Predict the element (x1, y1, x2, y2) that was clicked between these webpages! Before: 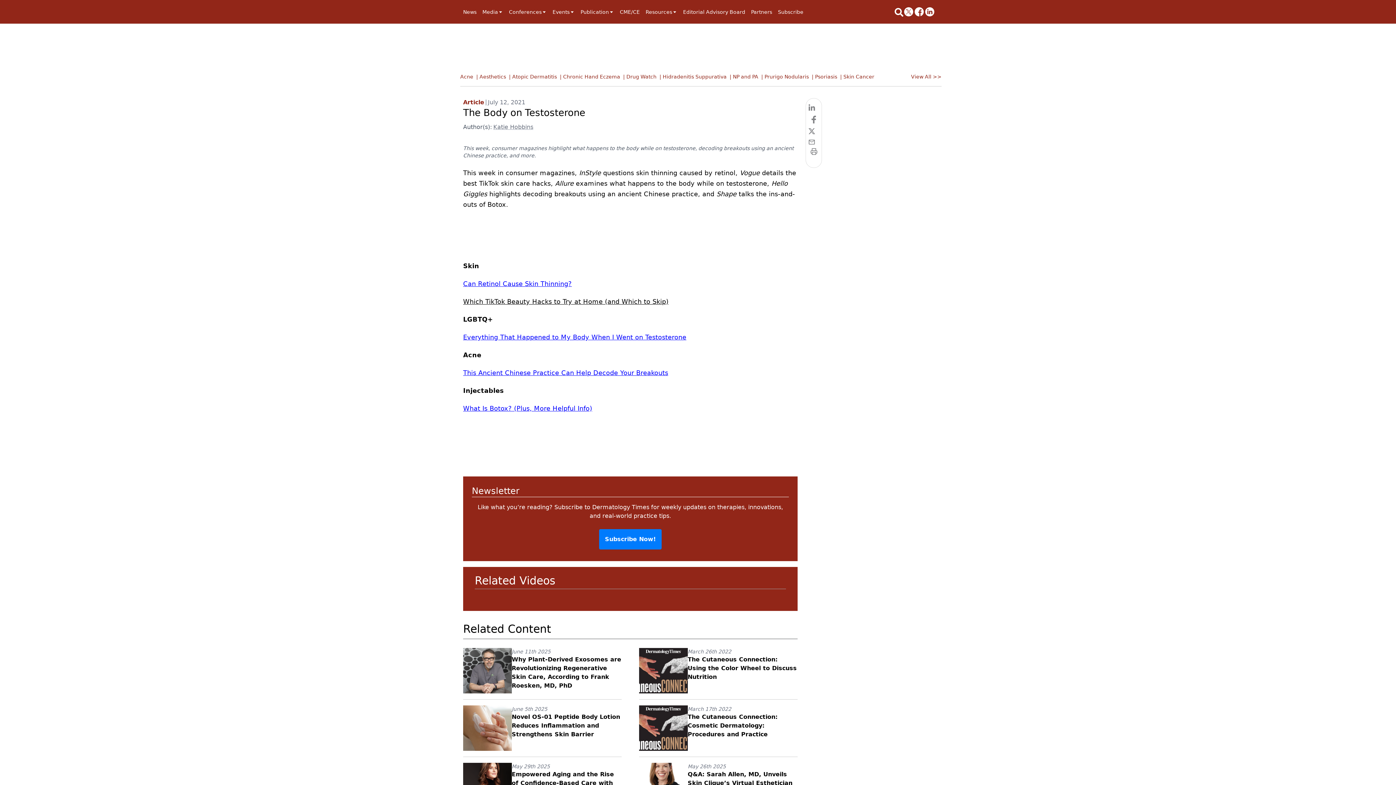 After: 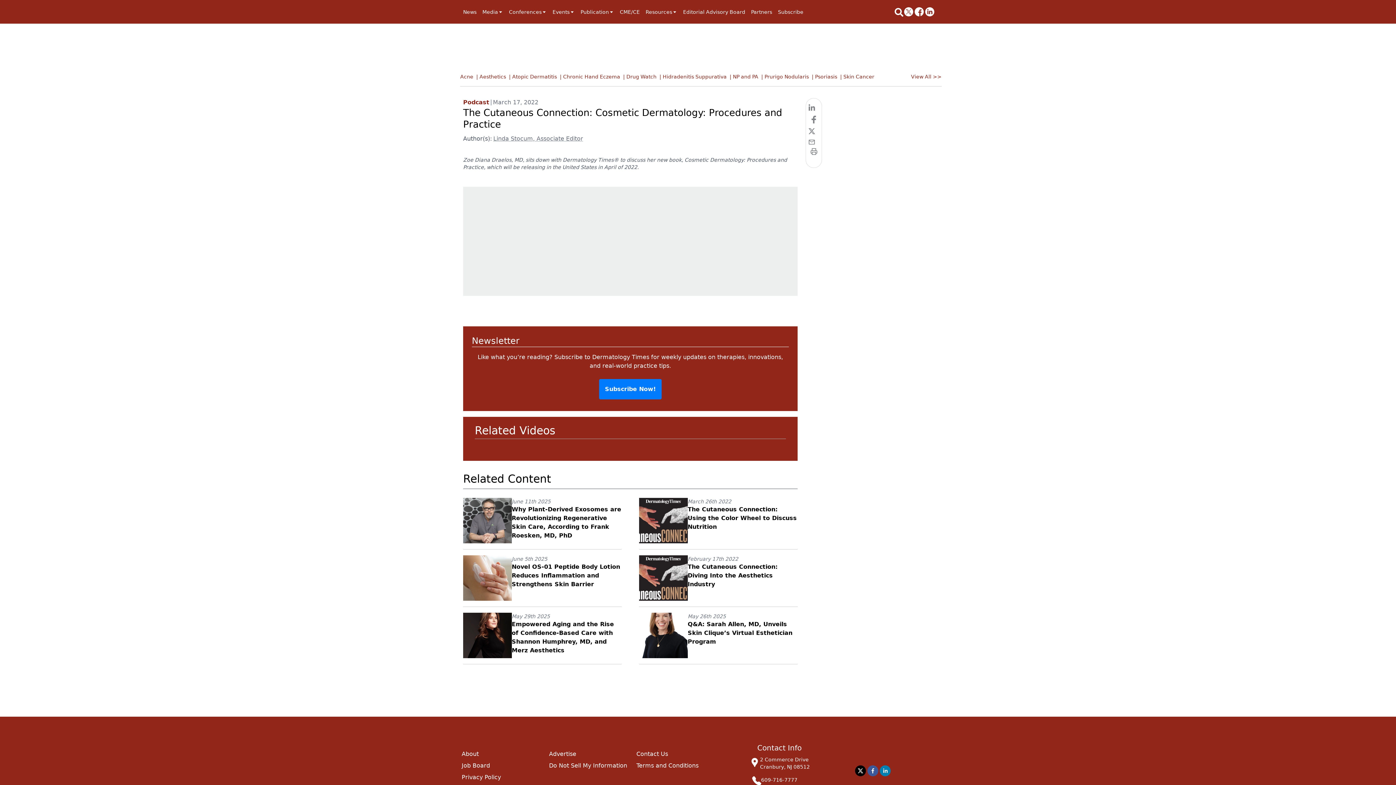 Action: bbox: (639, 705, 687, 751)